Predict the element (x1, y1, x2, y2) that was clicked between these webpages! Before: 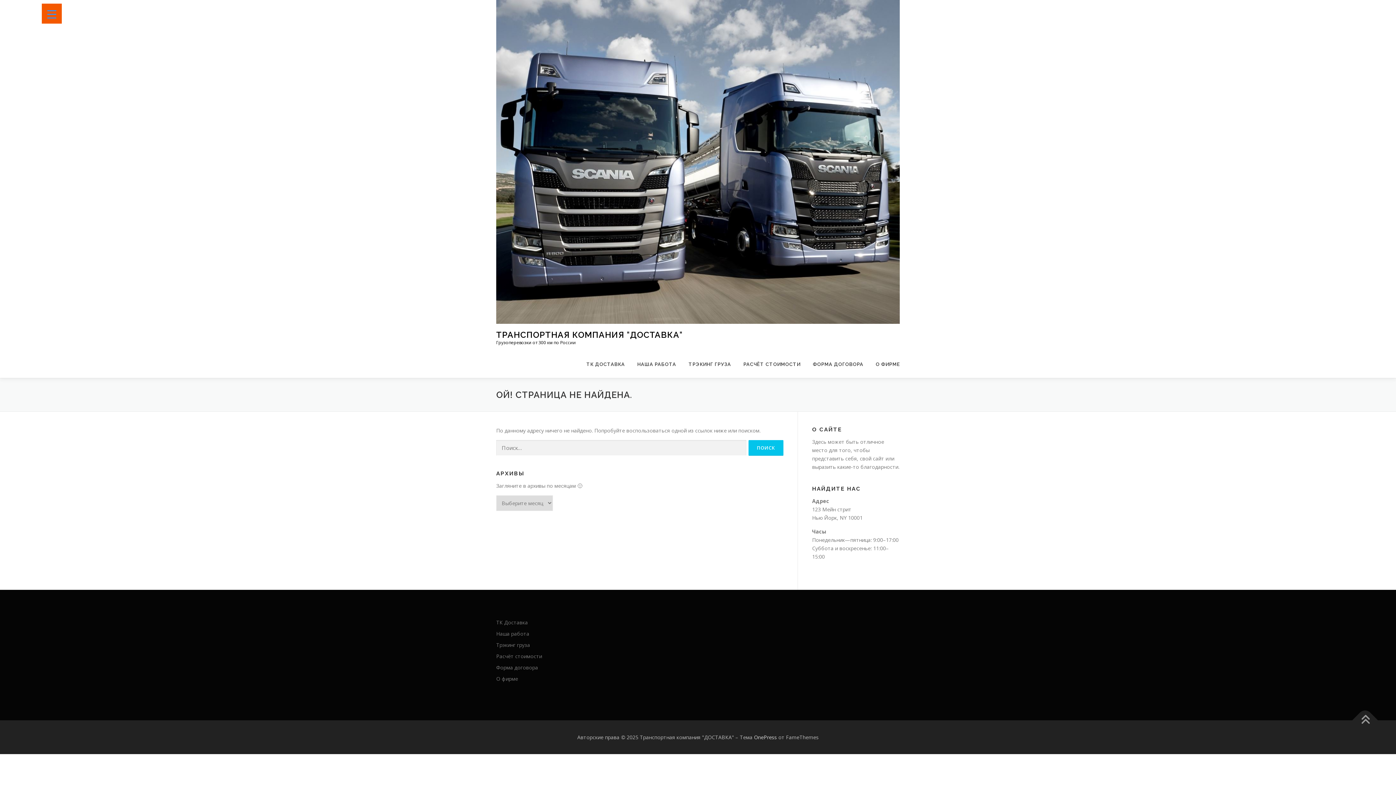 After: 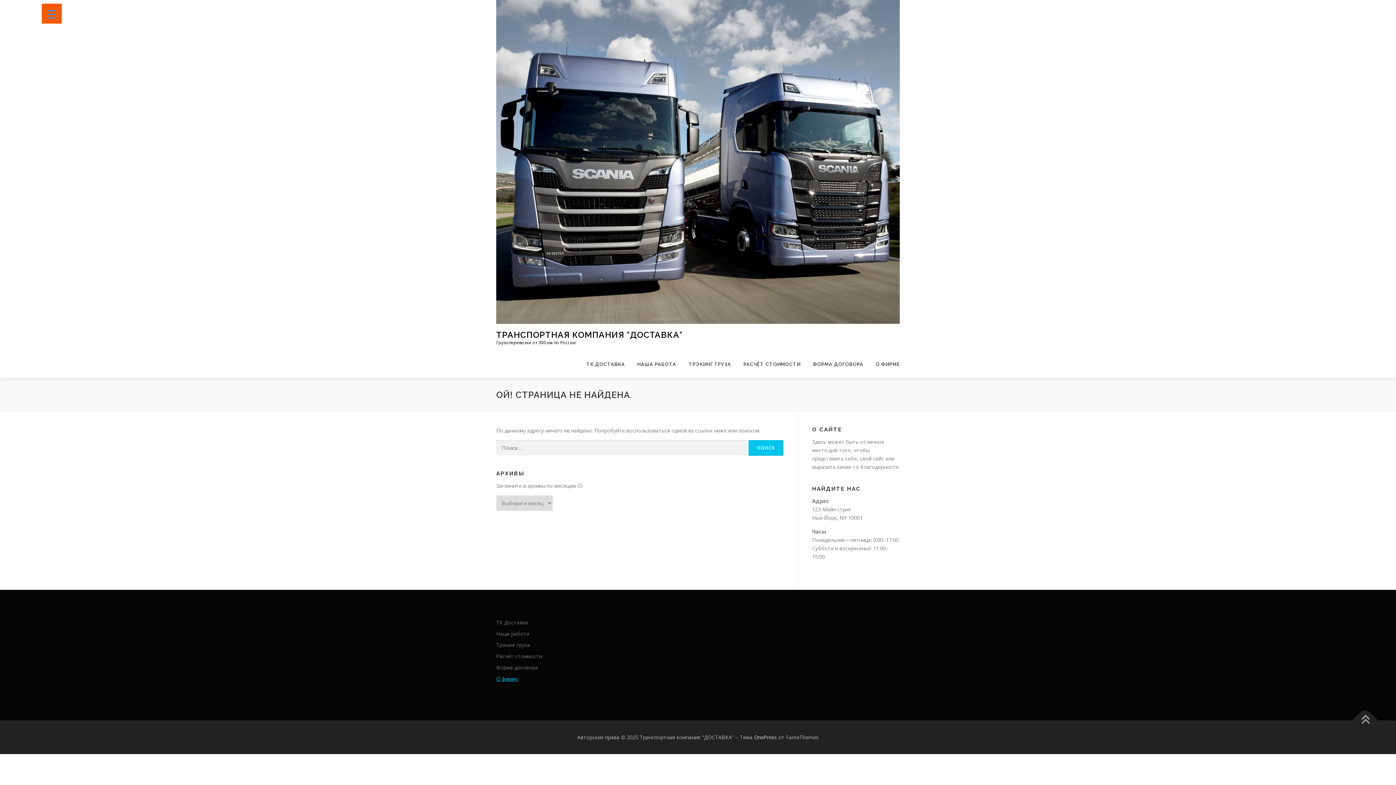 Action: bbox: (496, 675, 518, 682) label: О фирме